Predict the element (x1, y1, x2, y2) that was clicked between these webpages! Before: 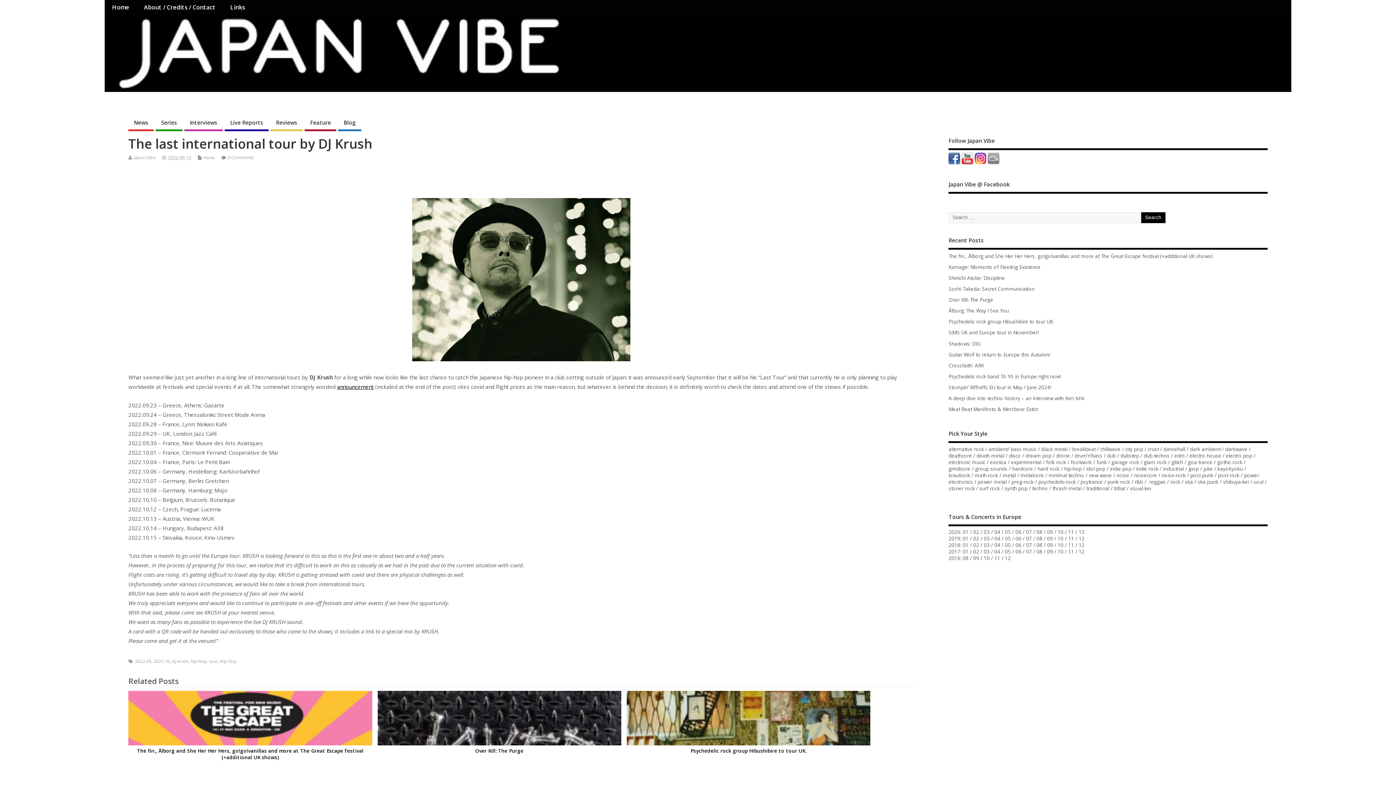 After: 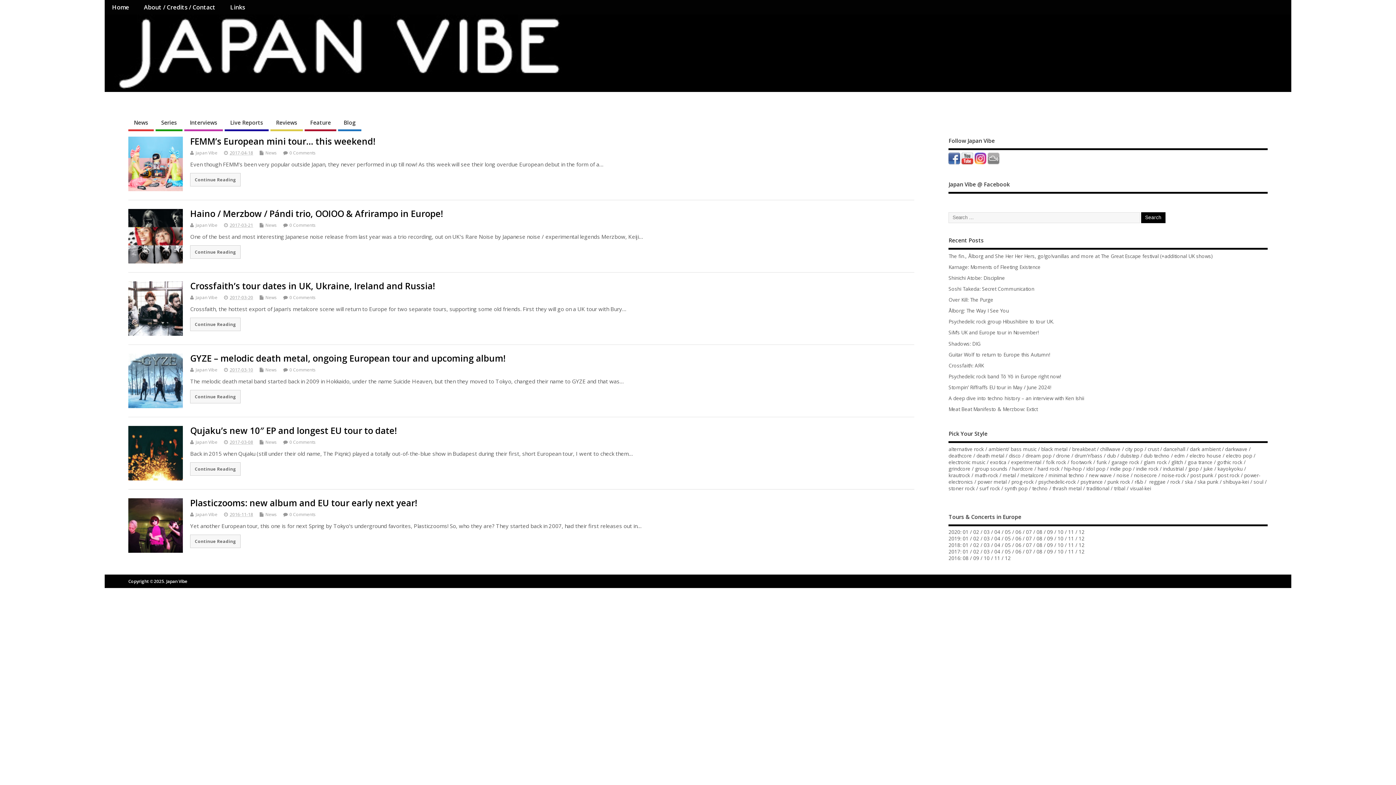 Action: bbox: (994, 548, 1000, 555) label: 04